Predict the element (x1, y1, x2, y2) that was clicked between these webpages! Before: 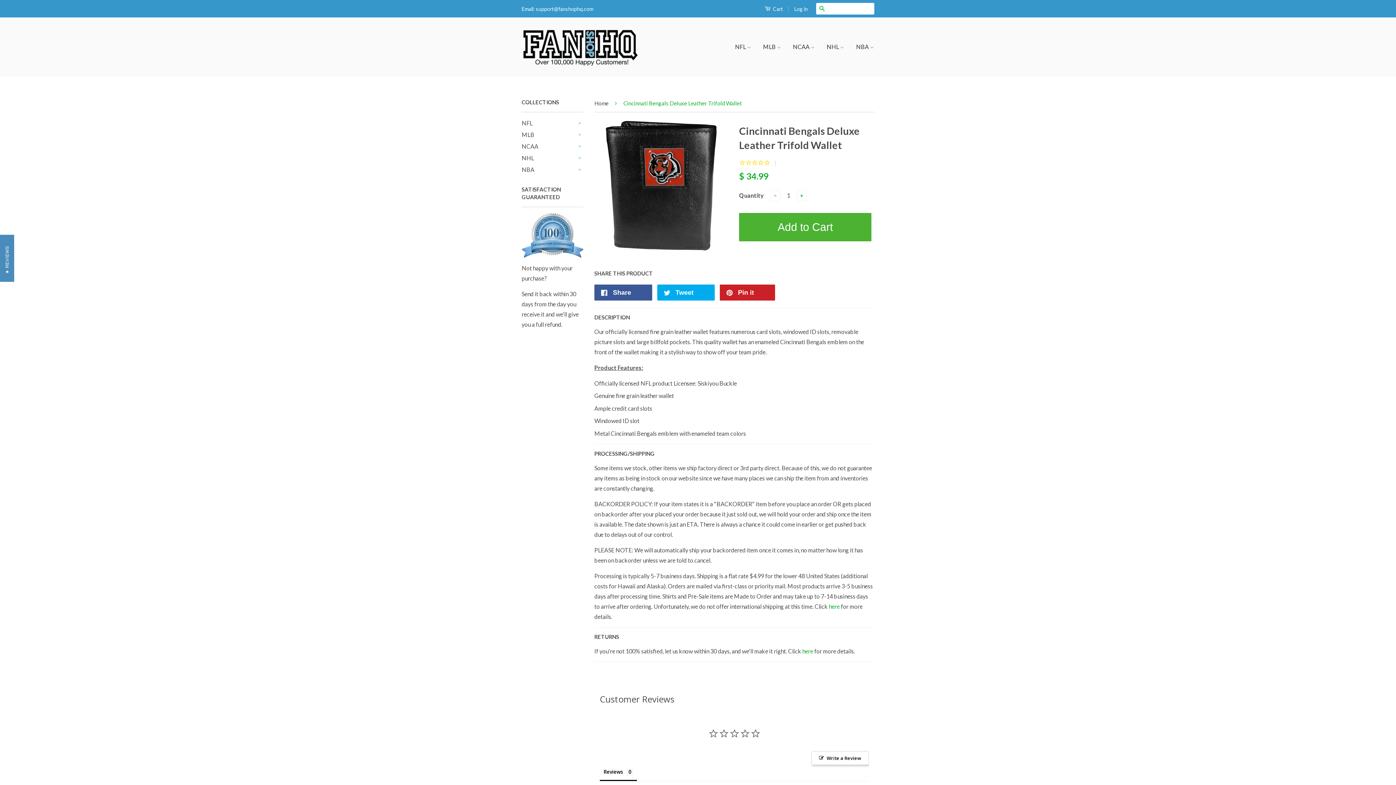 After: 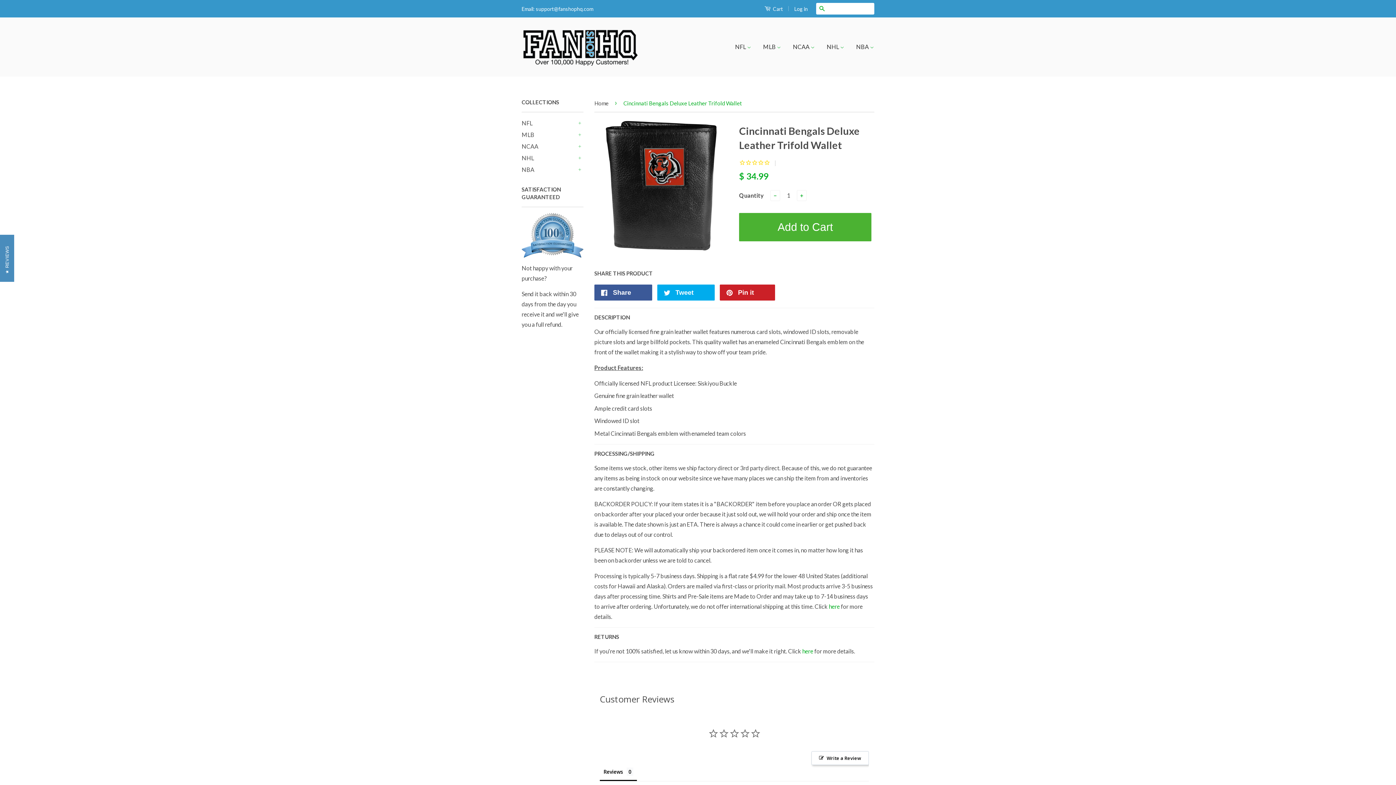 Action: label:  Cart bbox: (764, 3, 783, 14)